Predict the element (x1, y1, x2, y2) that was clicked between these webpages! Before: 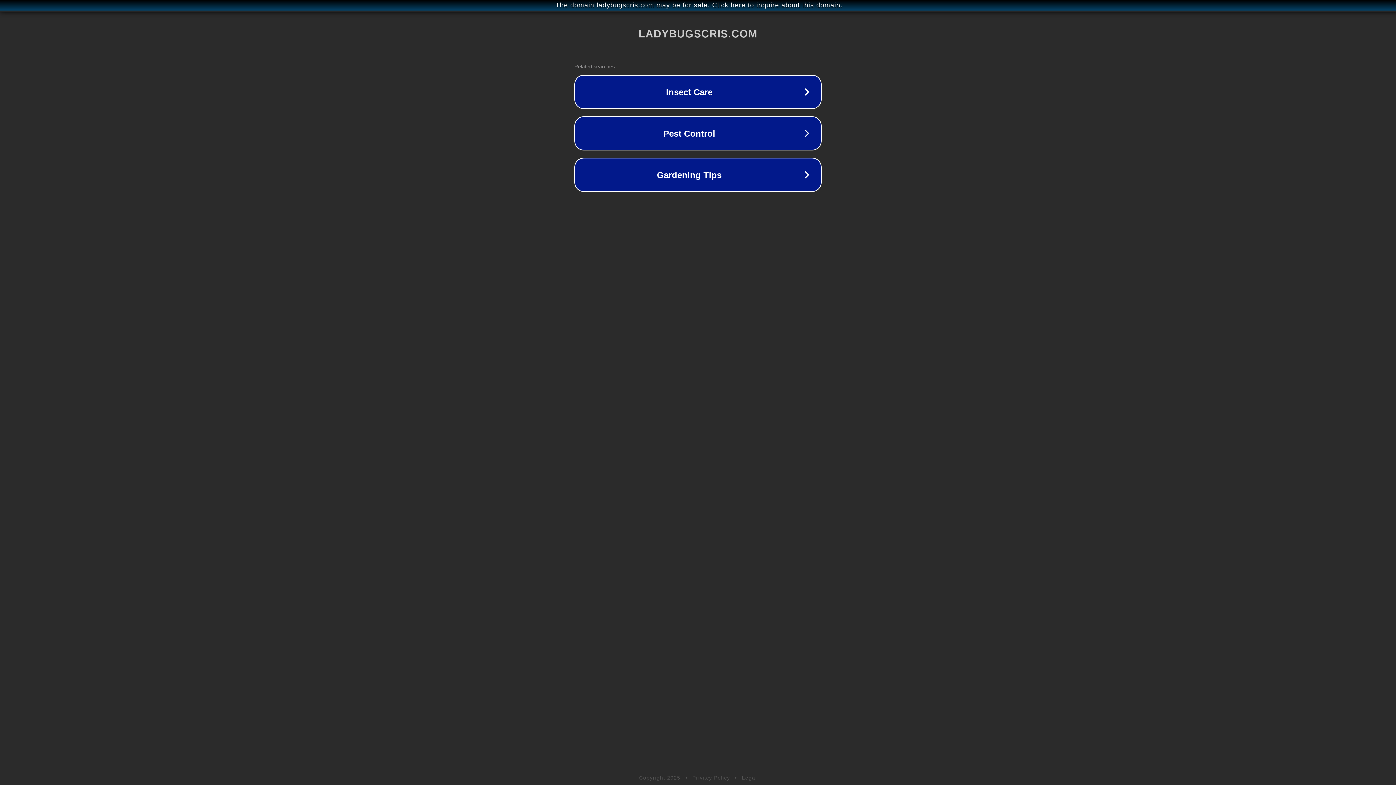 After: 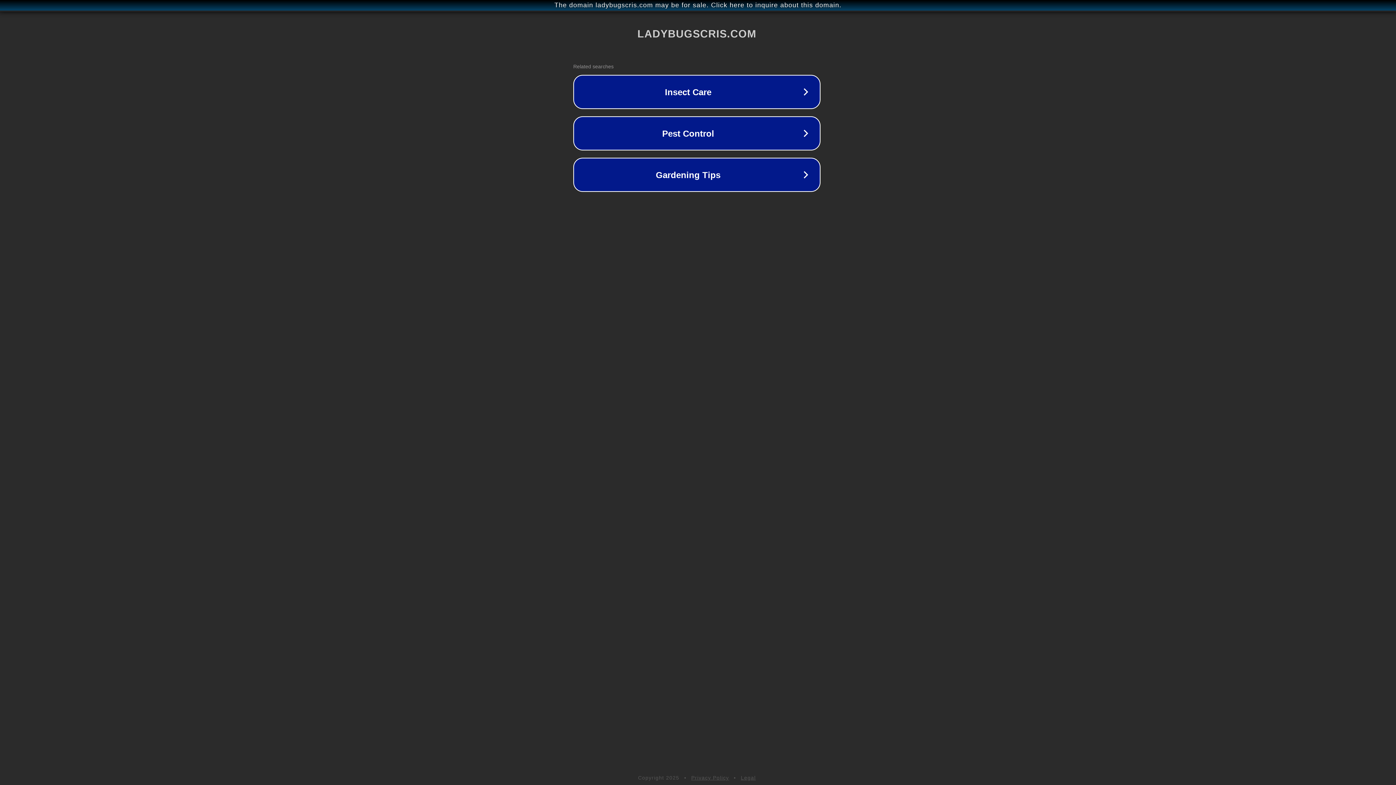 Action: bbox: (1, 1, 1397, 9) label: The domain ladybugscris.com may be for sale. Click here to inquire about this domain.